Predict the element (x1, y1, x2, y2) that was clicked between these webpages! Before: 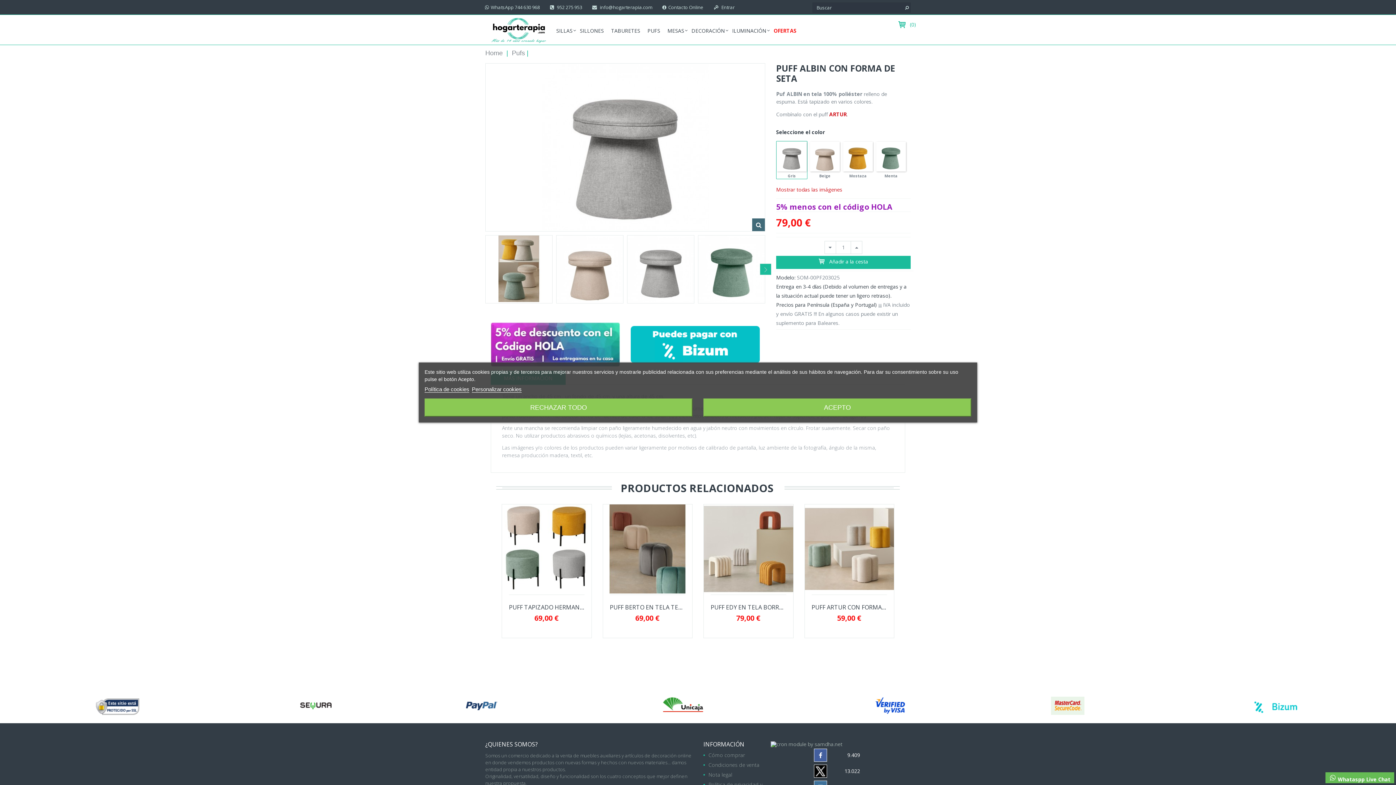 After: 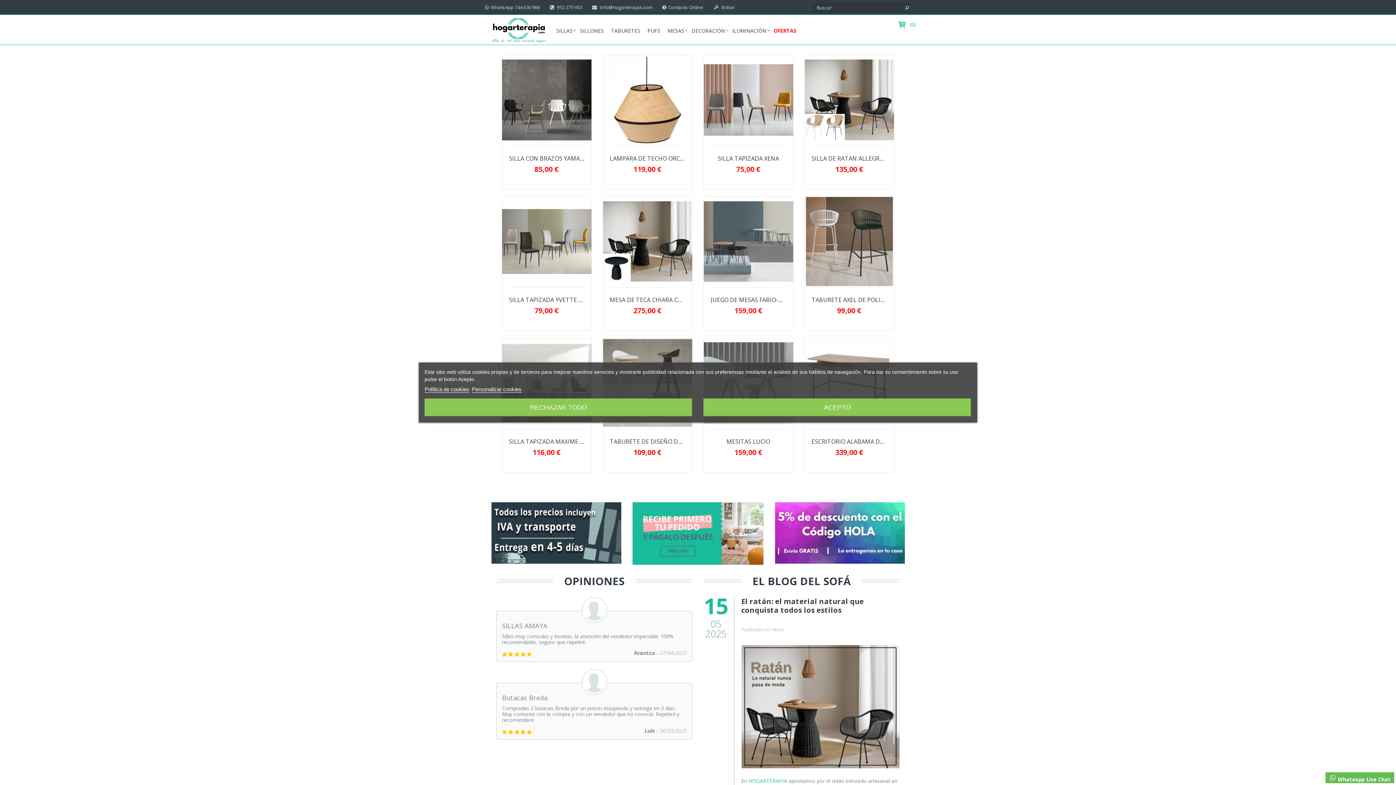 Action: bbox: (485, 16, 552, 43)